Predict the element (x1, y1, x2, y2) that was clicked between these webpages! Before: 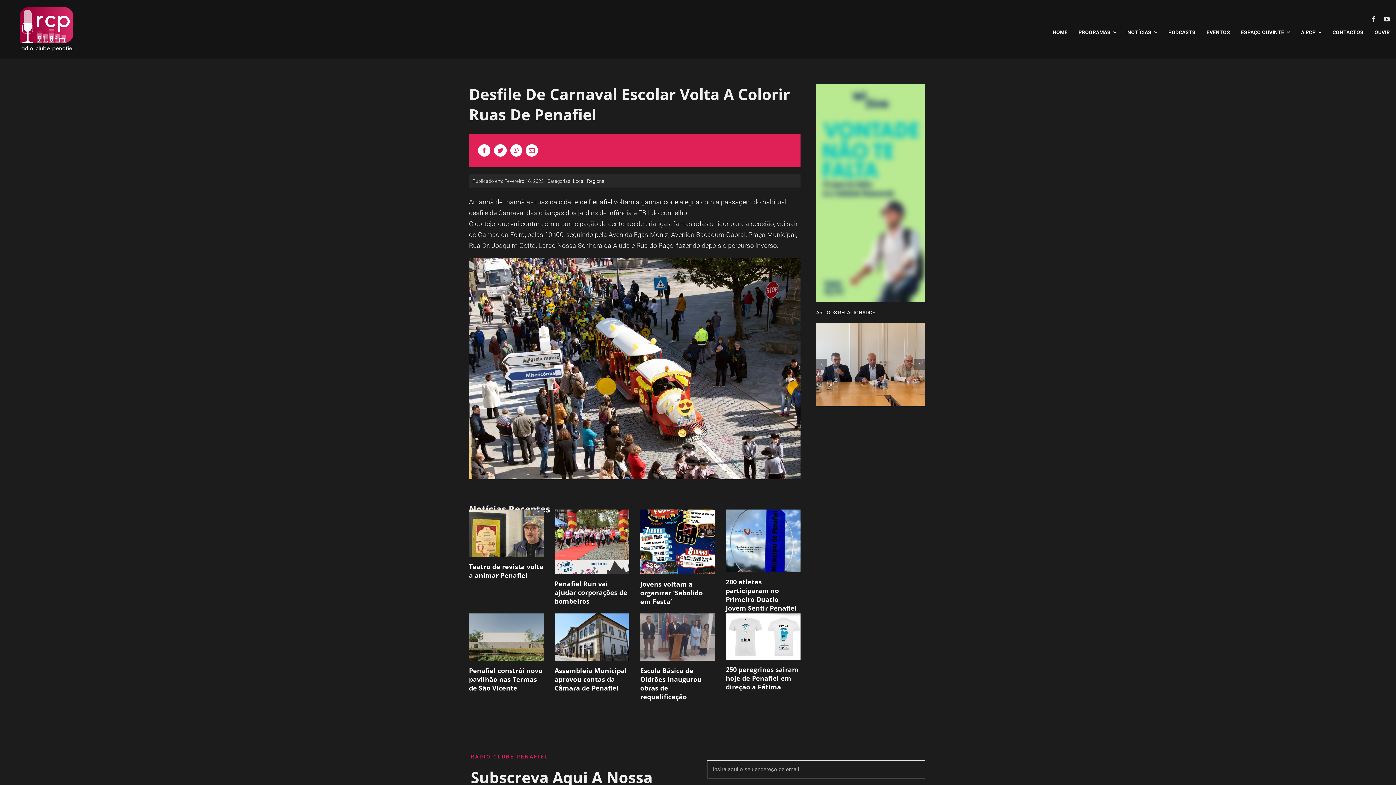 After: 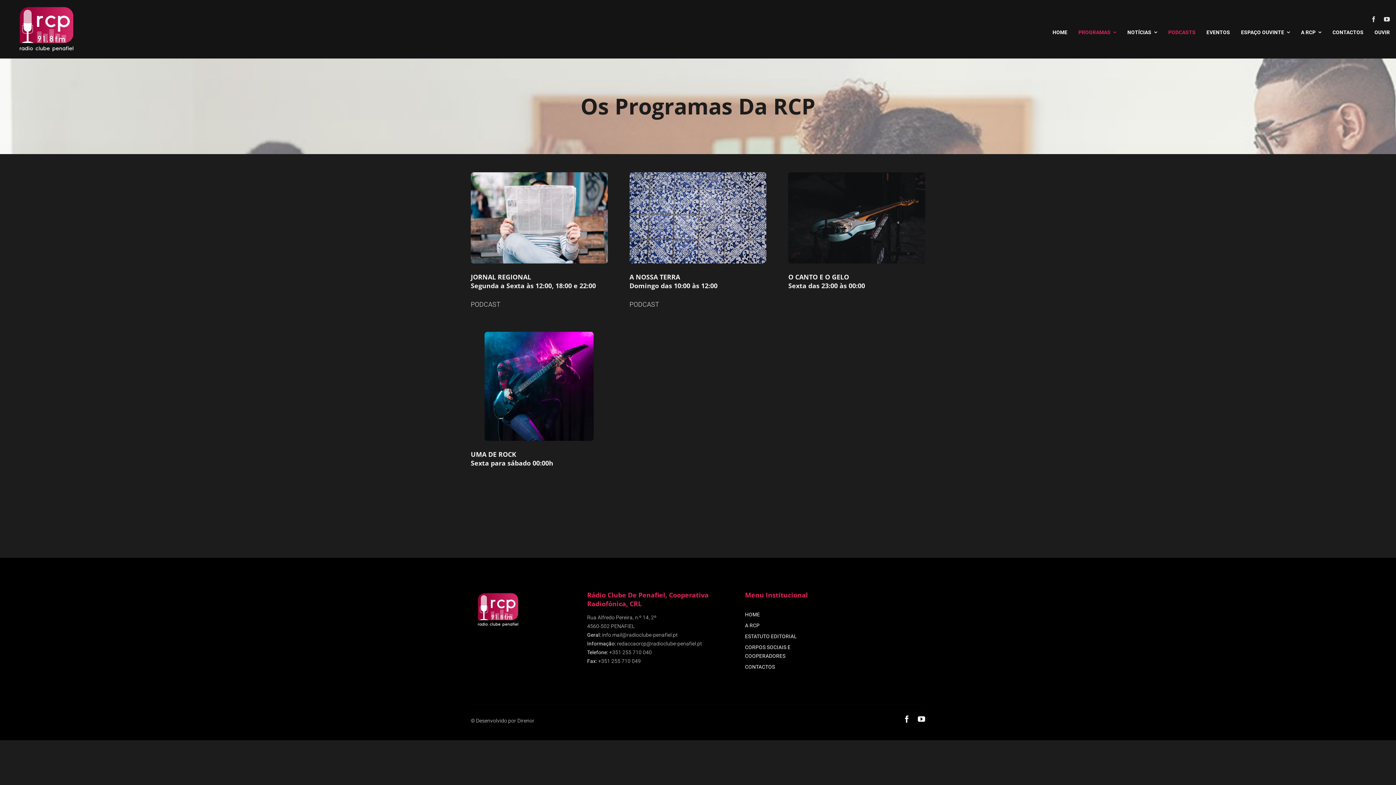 Action: bbox: (1168, 22, 1195, 42) label: PODCASTS